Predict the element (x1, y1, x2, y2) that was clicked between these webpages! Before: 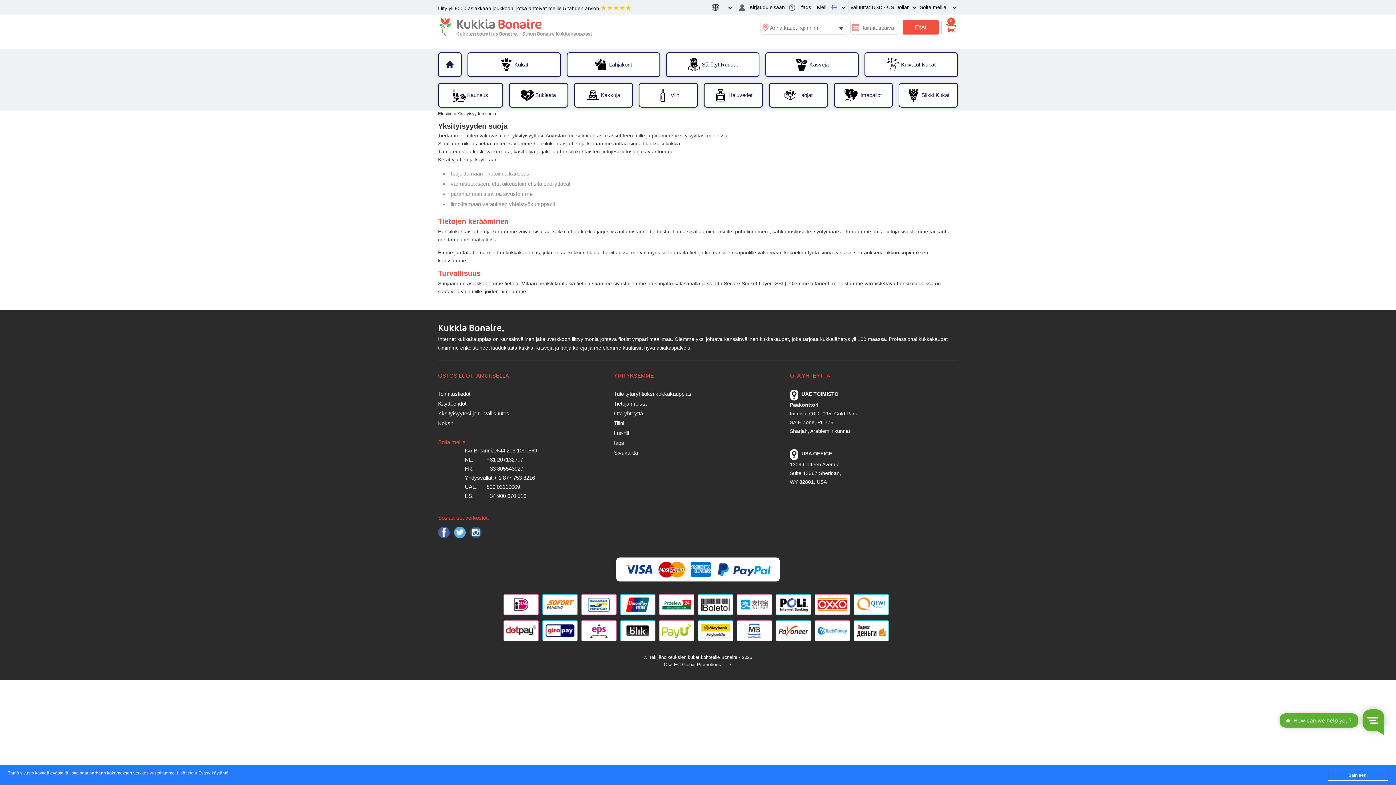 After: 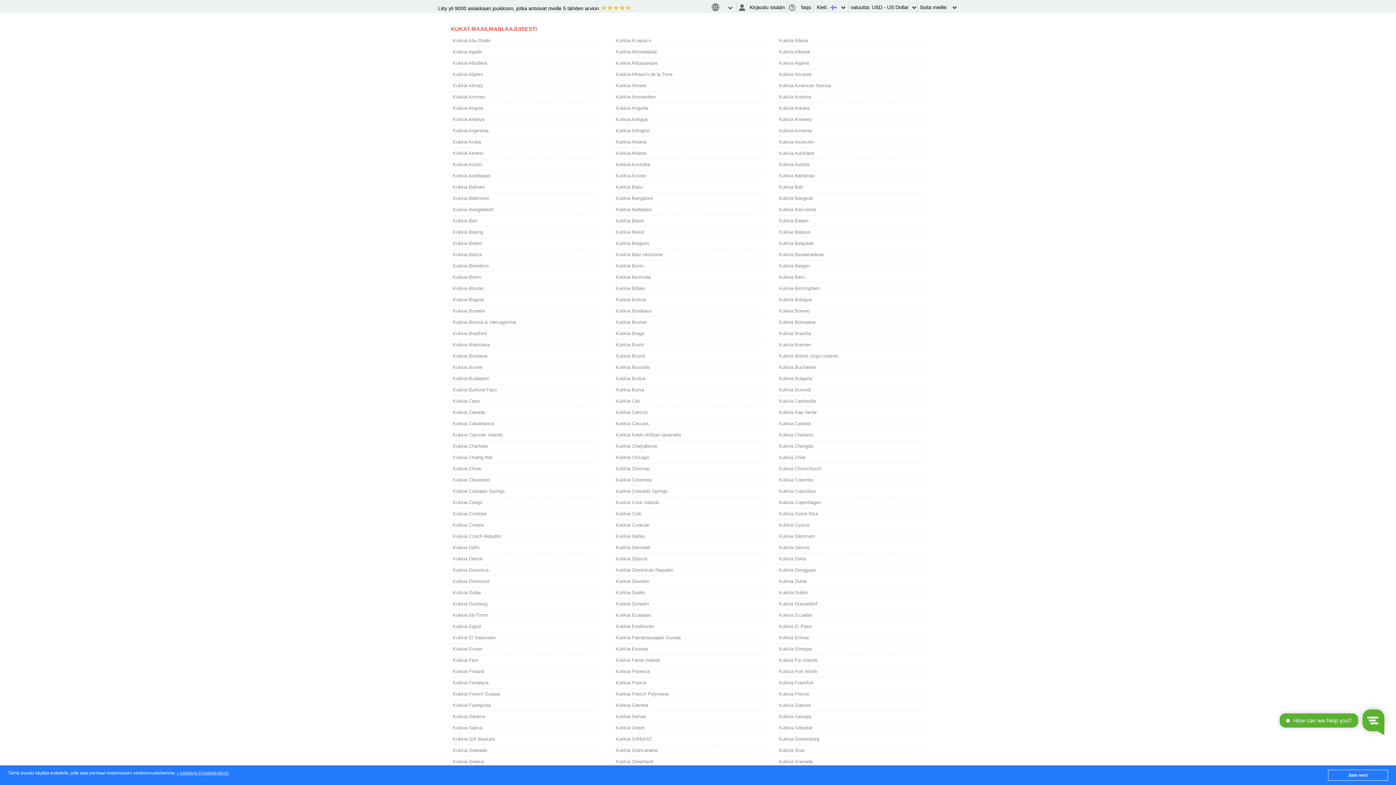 Action: bbox: (753, 2, 778, 12)